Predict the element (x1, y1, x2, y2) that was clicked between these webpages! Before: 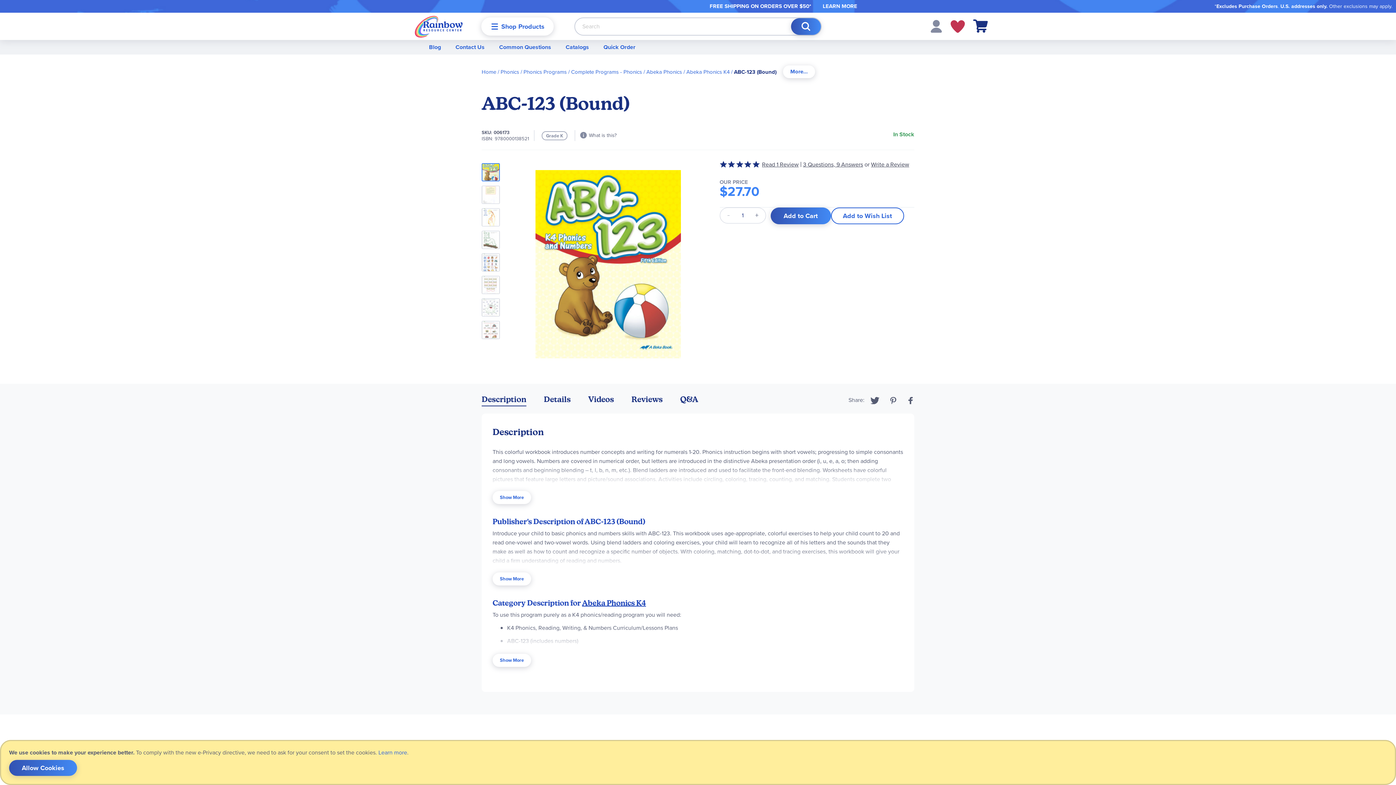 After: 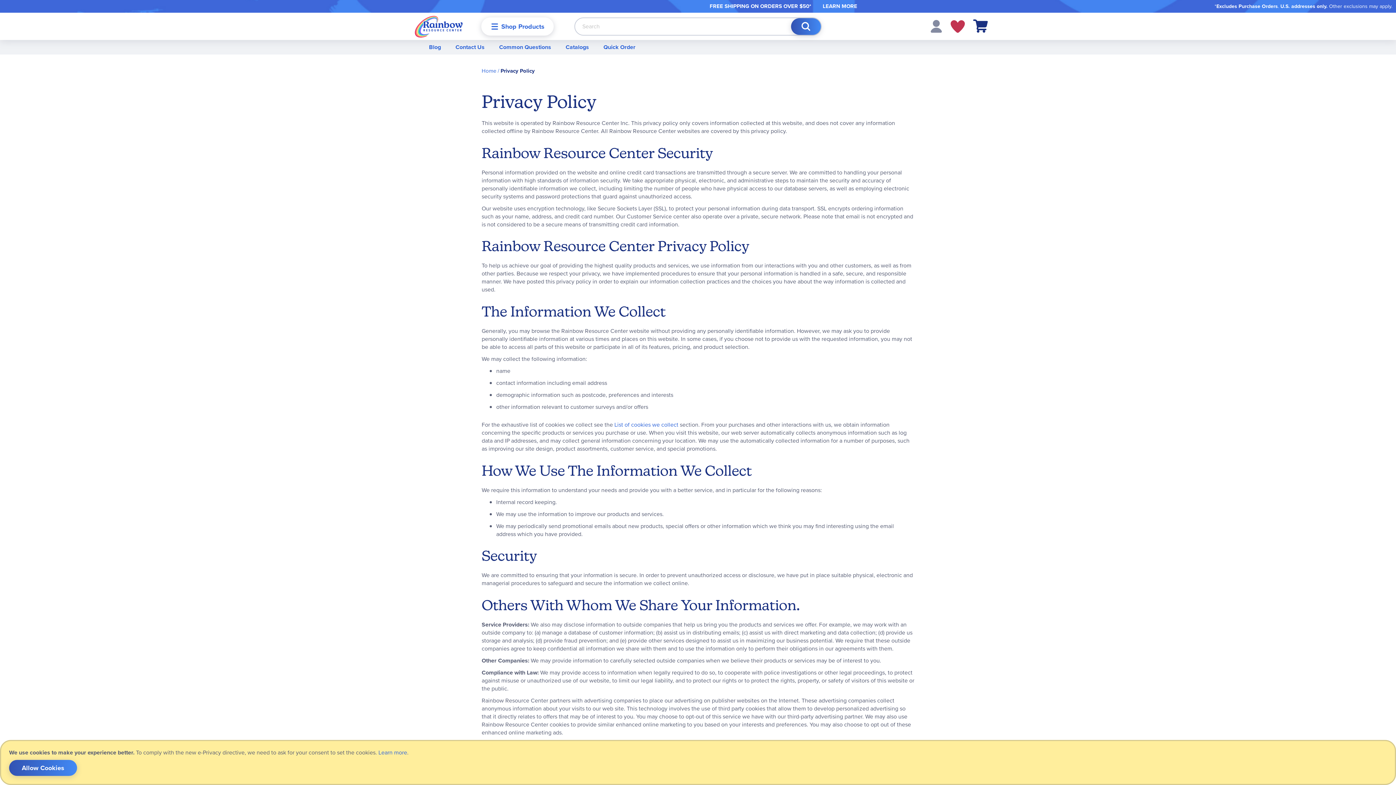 Action: bbox: (378, 748, 407, 757) label: Learn more